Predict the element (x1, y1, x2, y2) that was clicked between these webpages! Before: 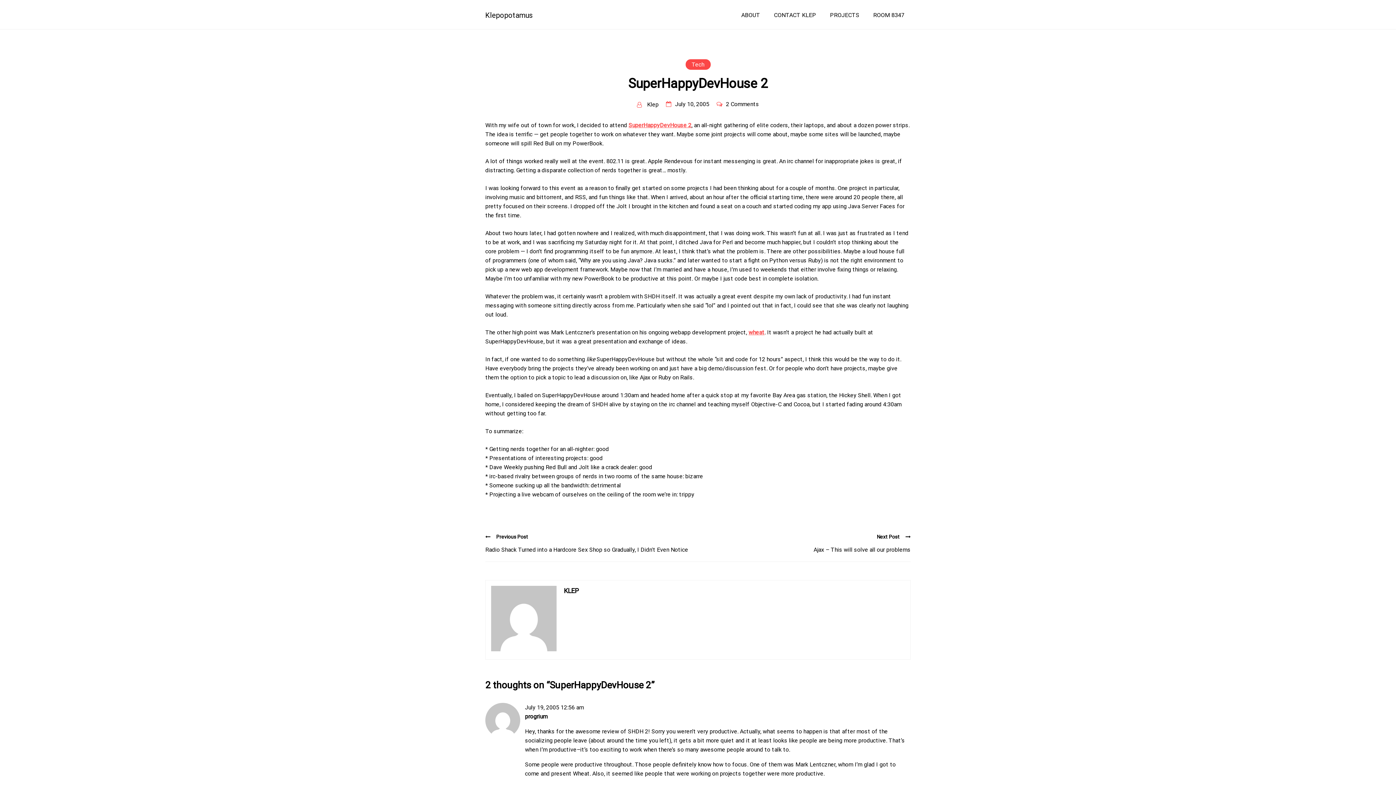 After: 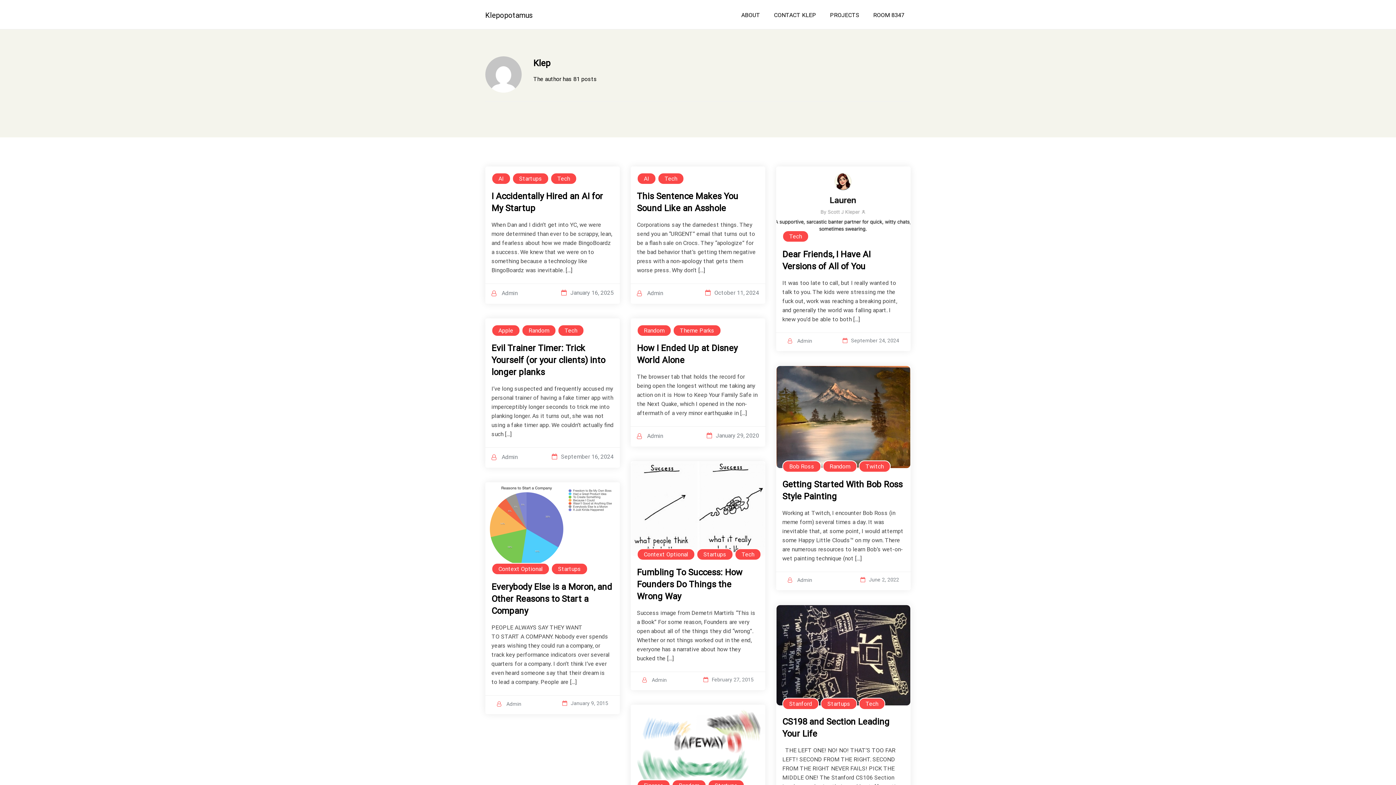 Action: bbox: (637, 99, 658, 109) label:  Klep